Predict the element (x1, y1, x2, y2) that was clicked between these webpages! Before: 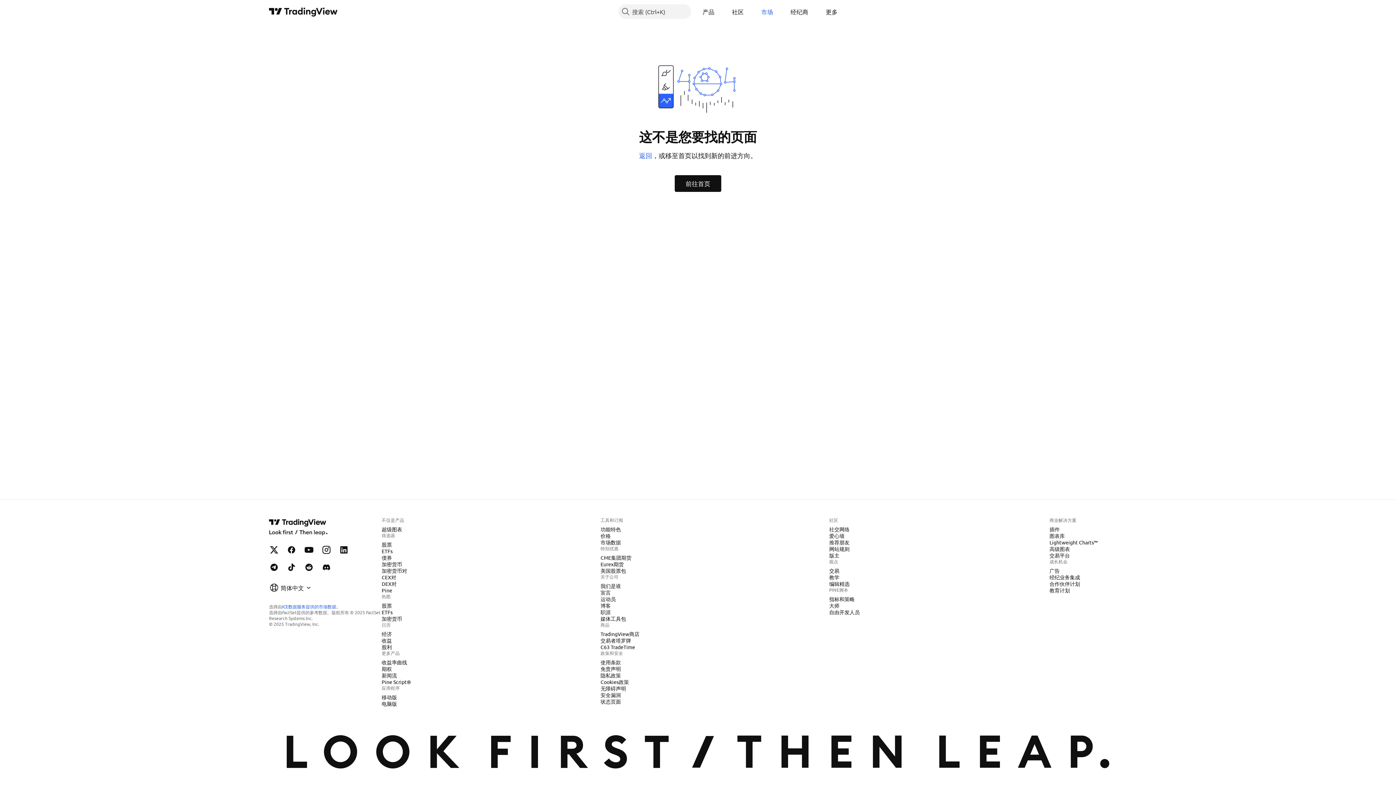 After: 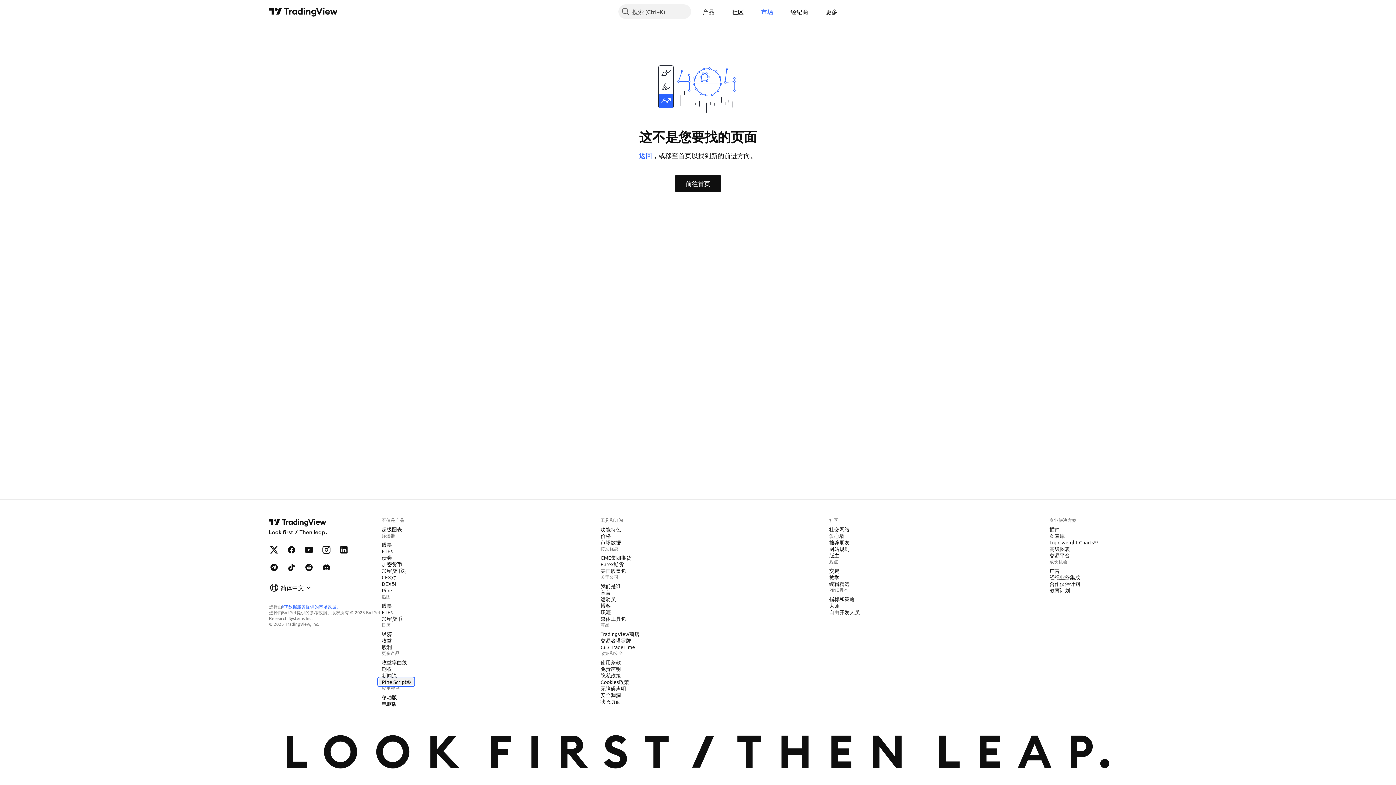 Action: label: Pine Script® bbox: (378, 678, 413, 685)